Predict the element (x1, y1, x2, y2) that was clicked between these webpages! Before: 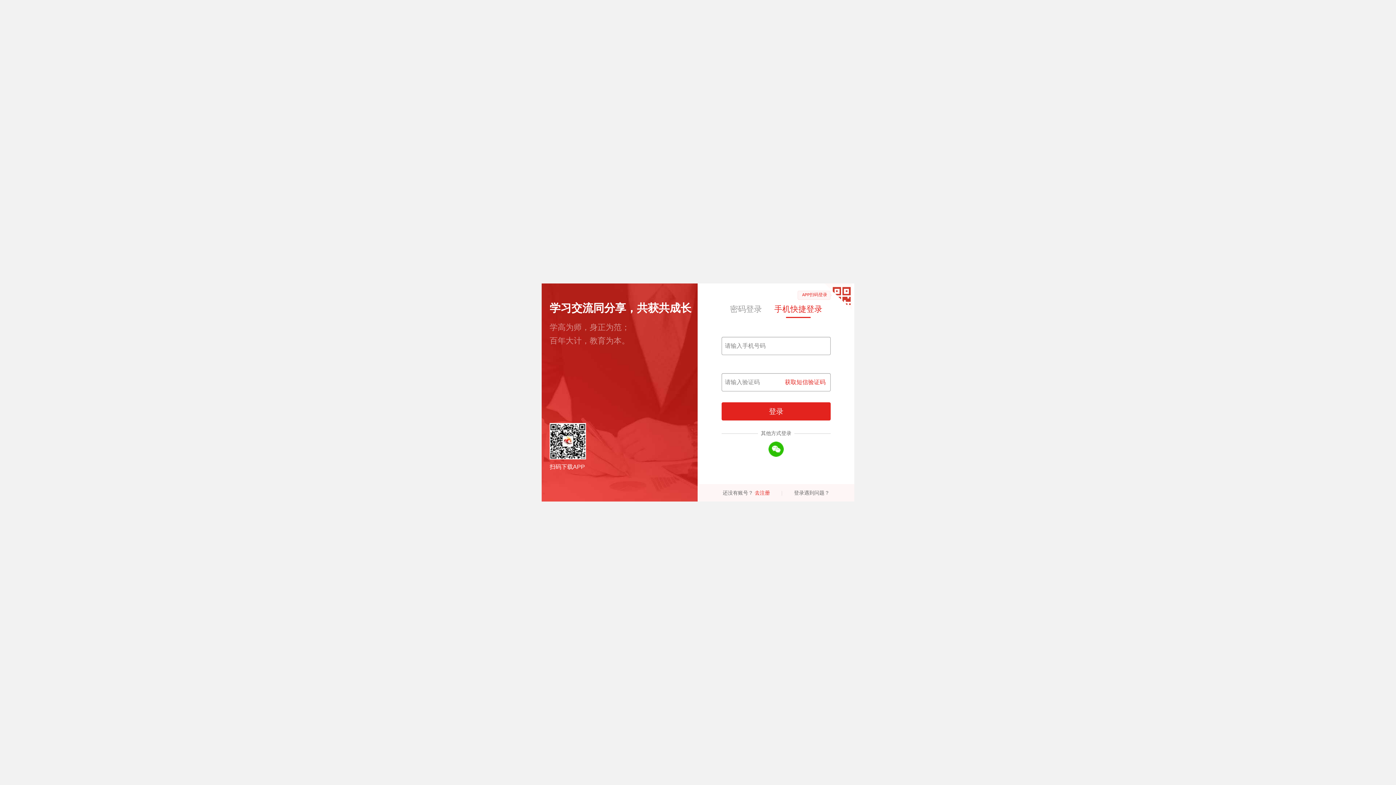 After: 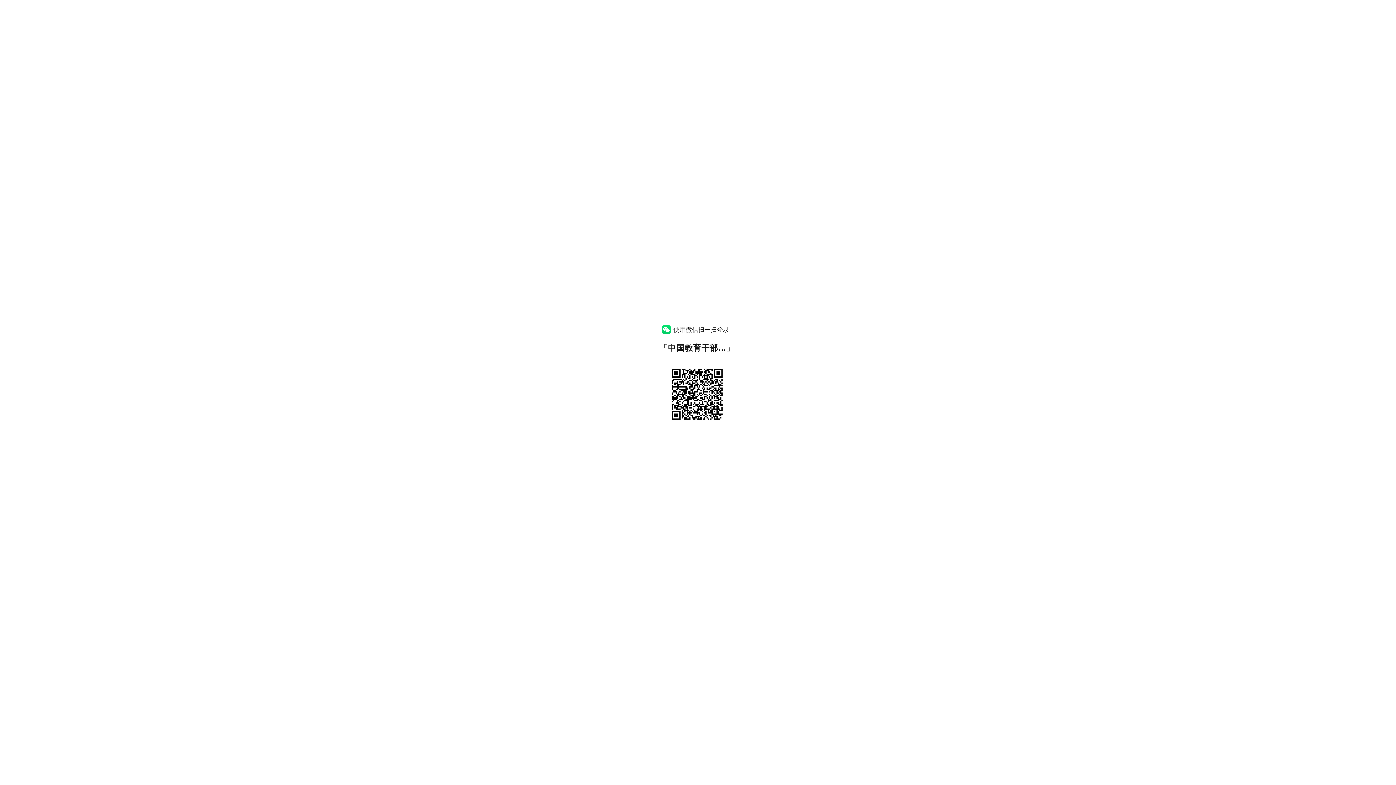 Action: bbox: (768, 446, 784, 451)